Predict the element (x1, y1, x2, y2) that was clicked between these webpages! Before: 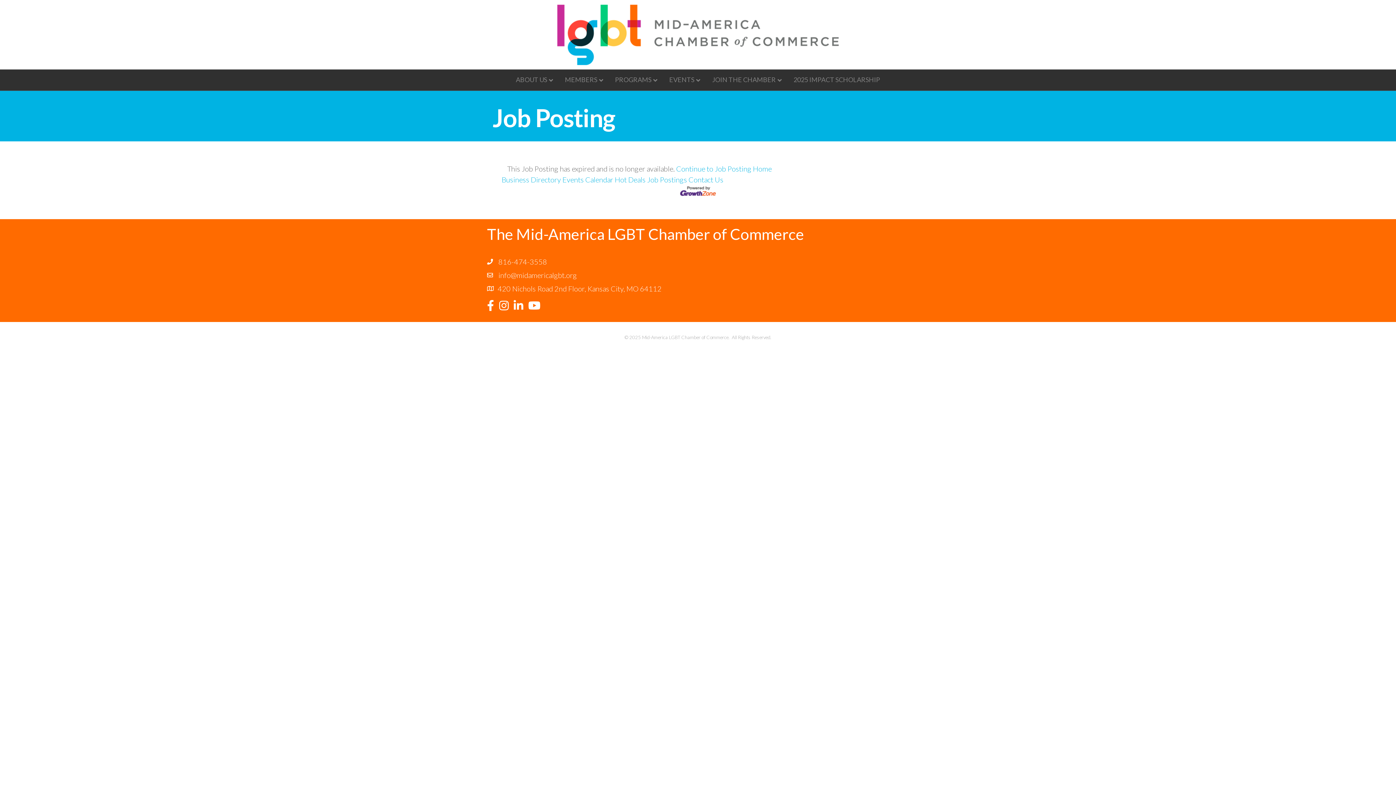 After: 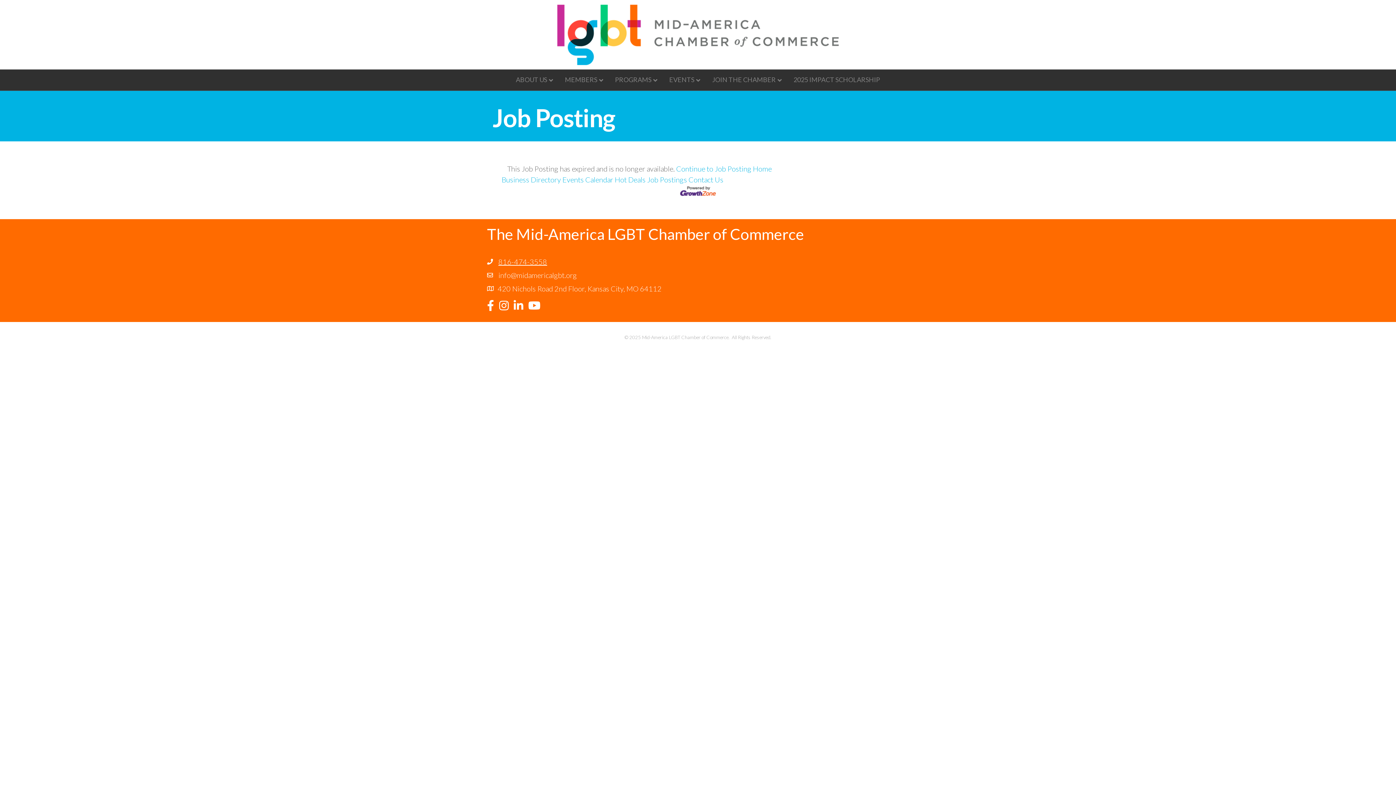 Action: bbox: (498, 256, 547, 267) label: 816-474-3558